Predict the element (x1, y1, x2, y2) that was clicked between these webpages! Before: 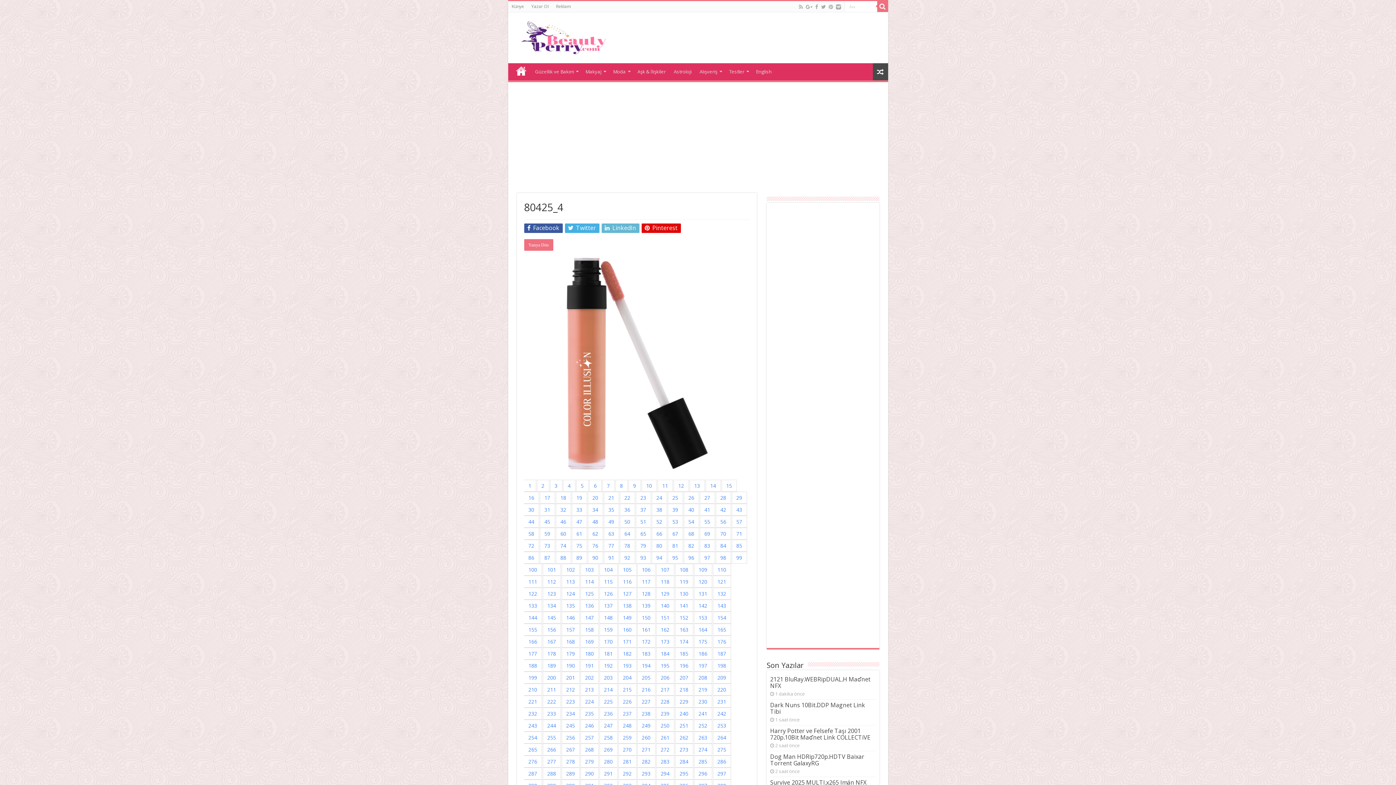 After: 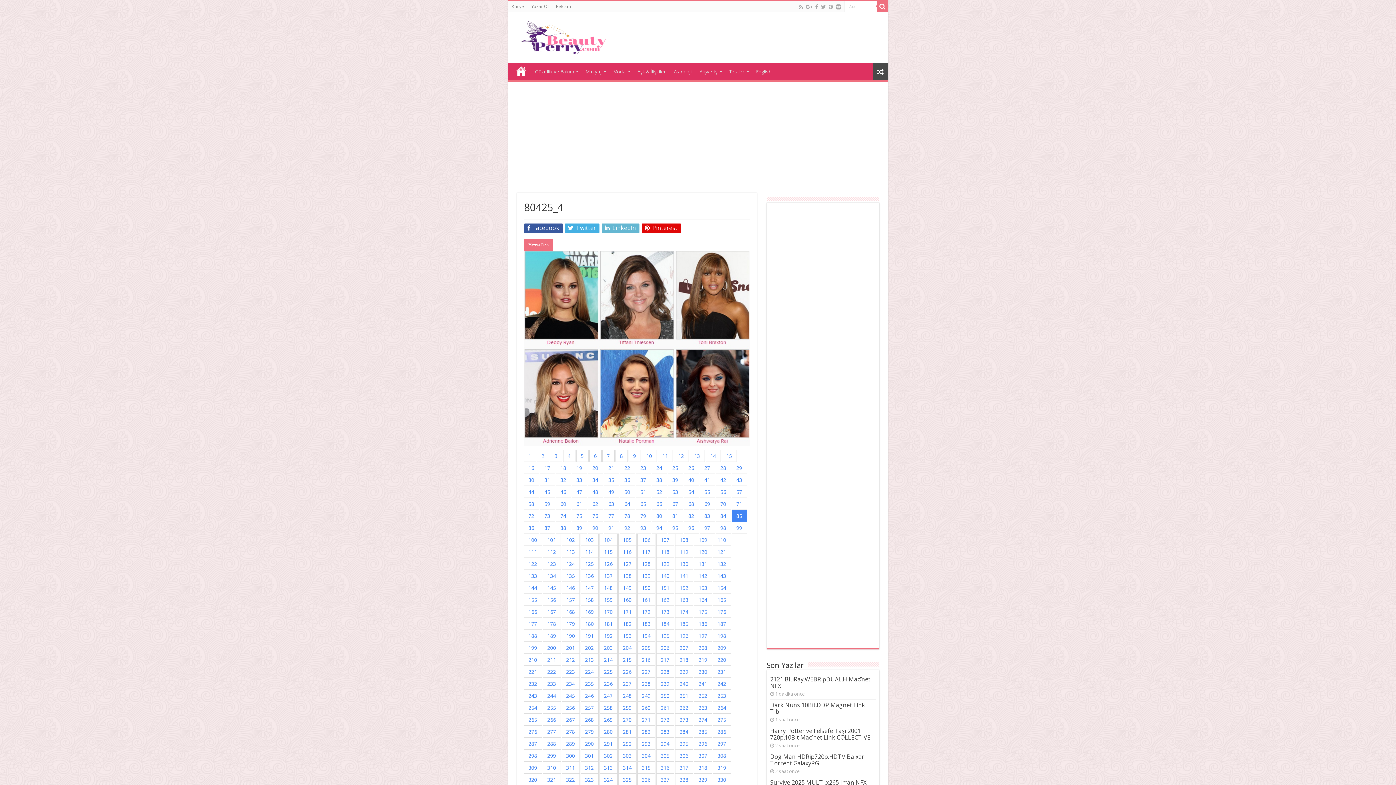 Action: label: 85 bbox: (731, 540, 747, 552)